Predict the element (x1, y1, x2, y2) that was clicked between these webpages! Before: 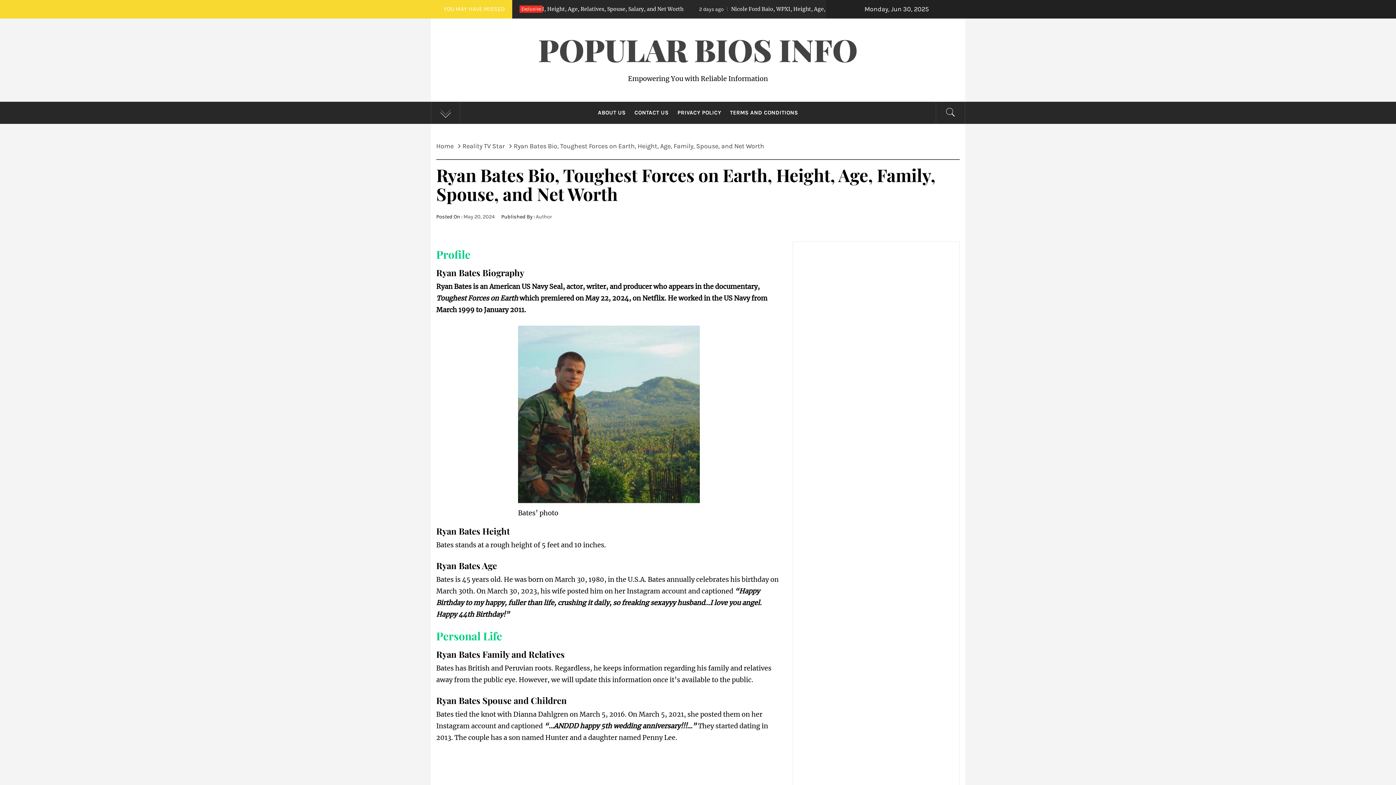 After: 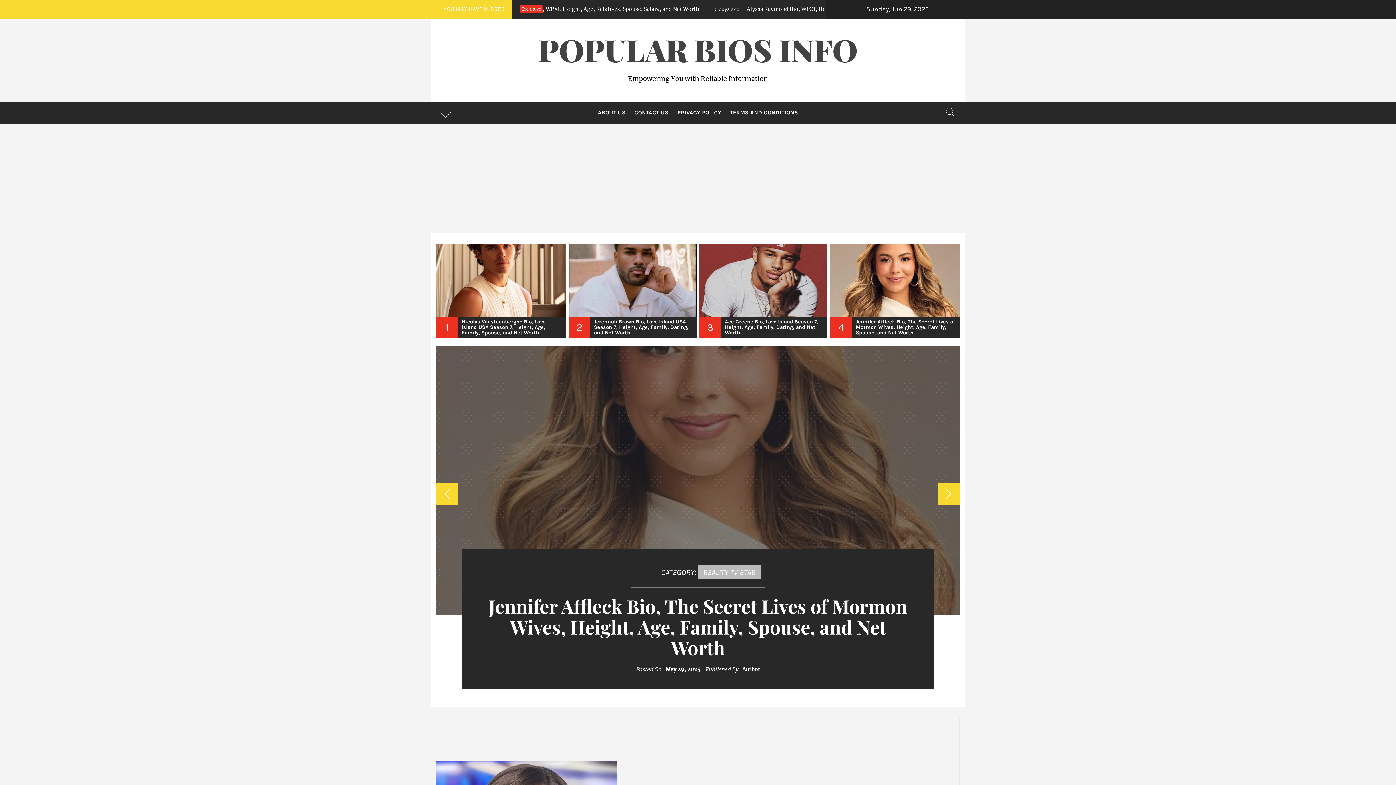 Action: label: POPULAR BIOS INFO bbox: (538, 29, 858, 69)